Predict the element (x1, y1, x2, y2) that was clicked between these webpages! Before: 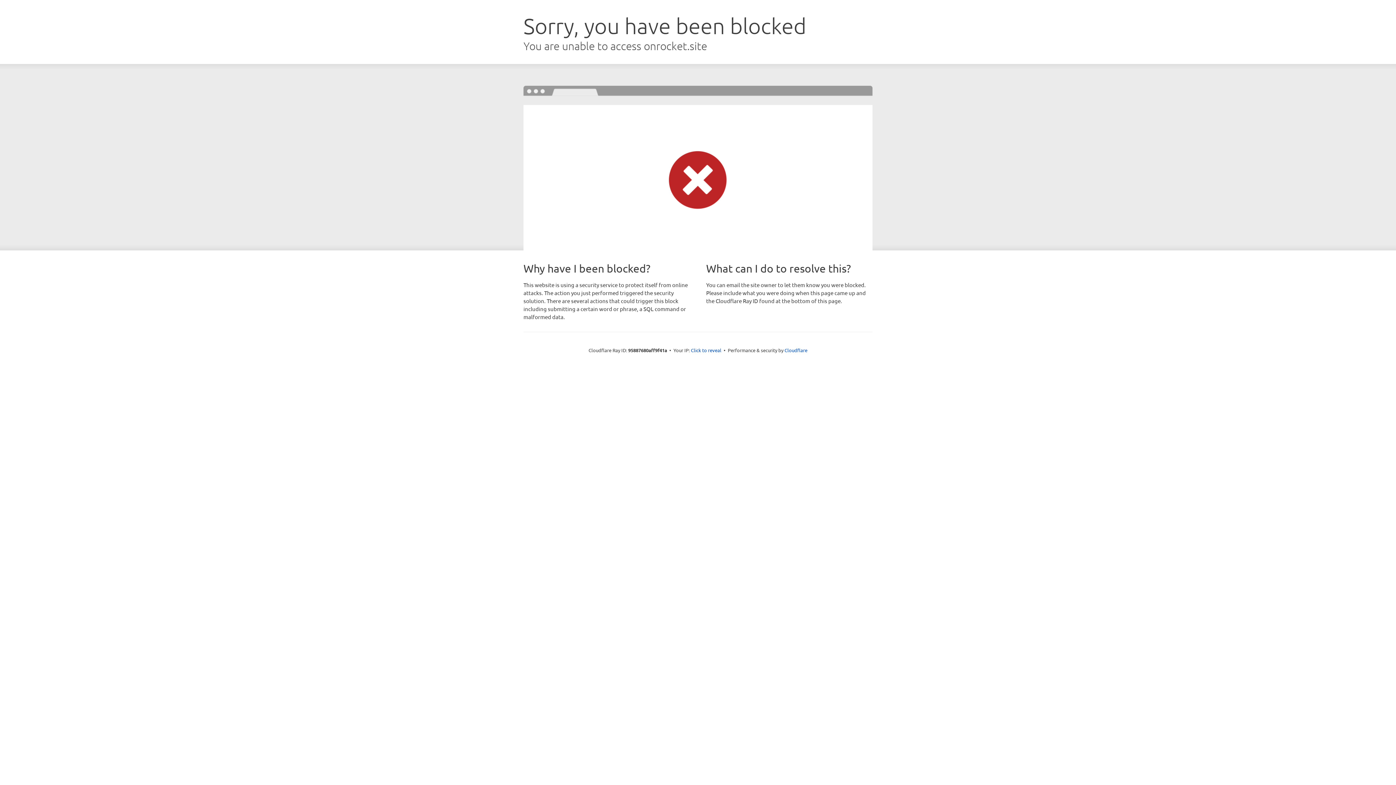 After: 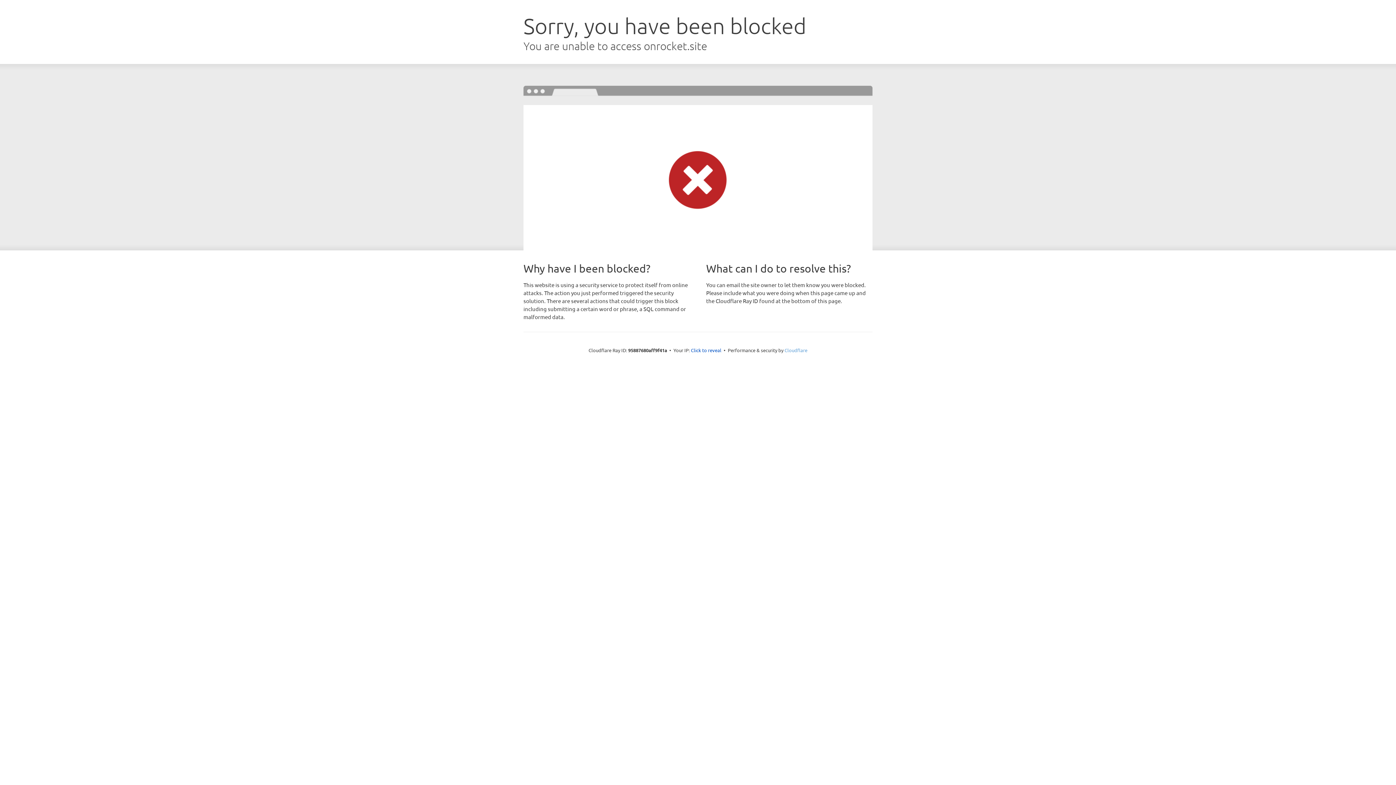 Action: bbox: (784, 347, 807, 353) label: Cloudflare